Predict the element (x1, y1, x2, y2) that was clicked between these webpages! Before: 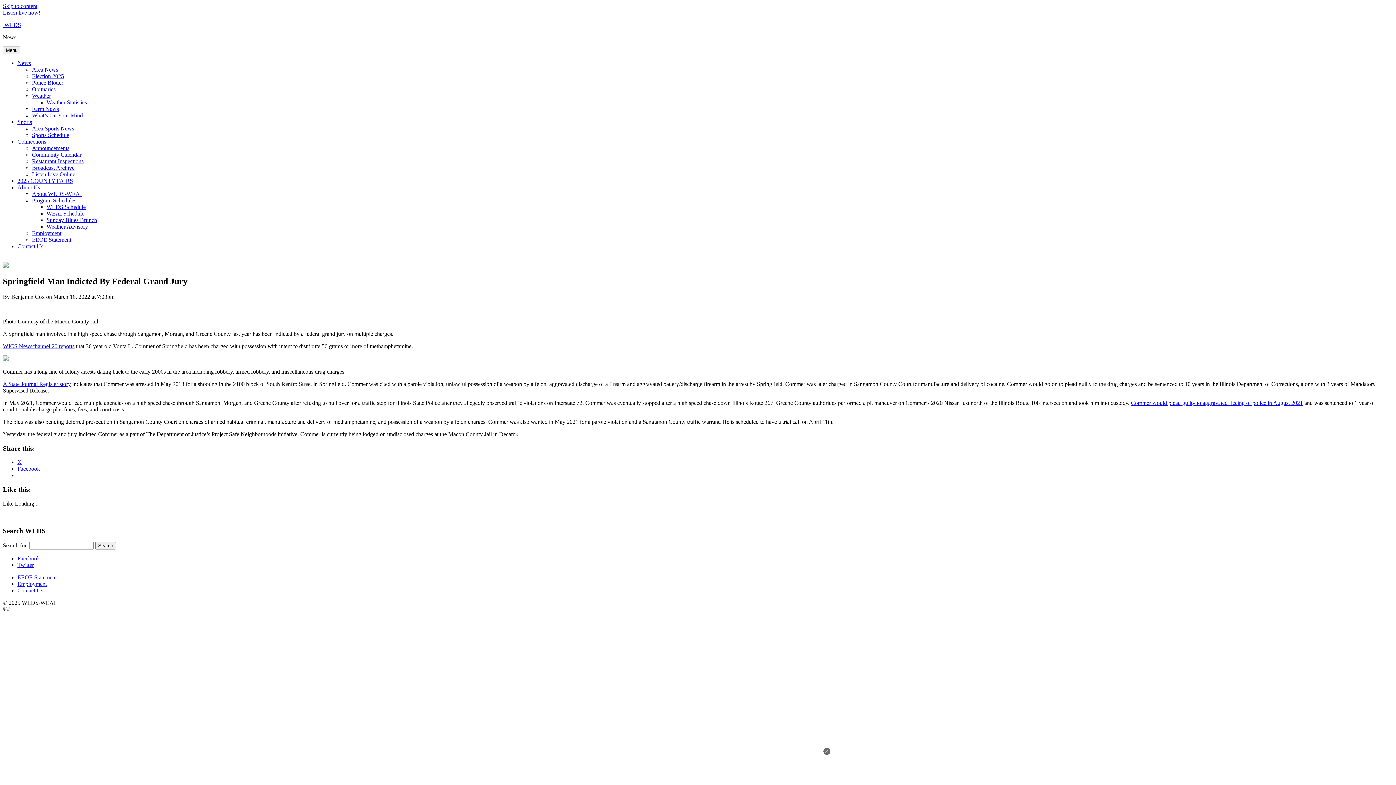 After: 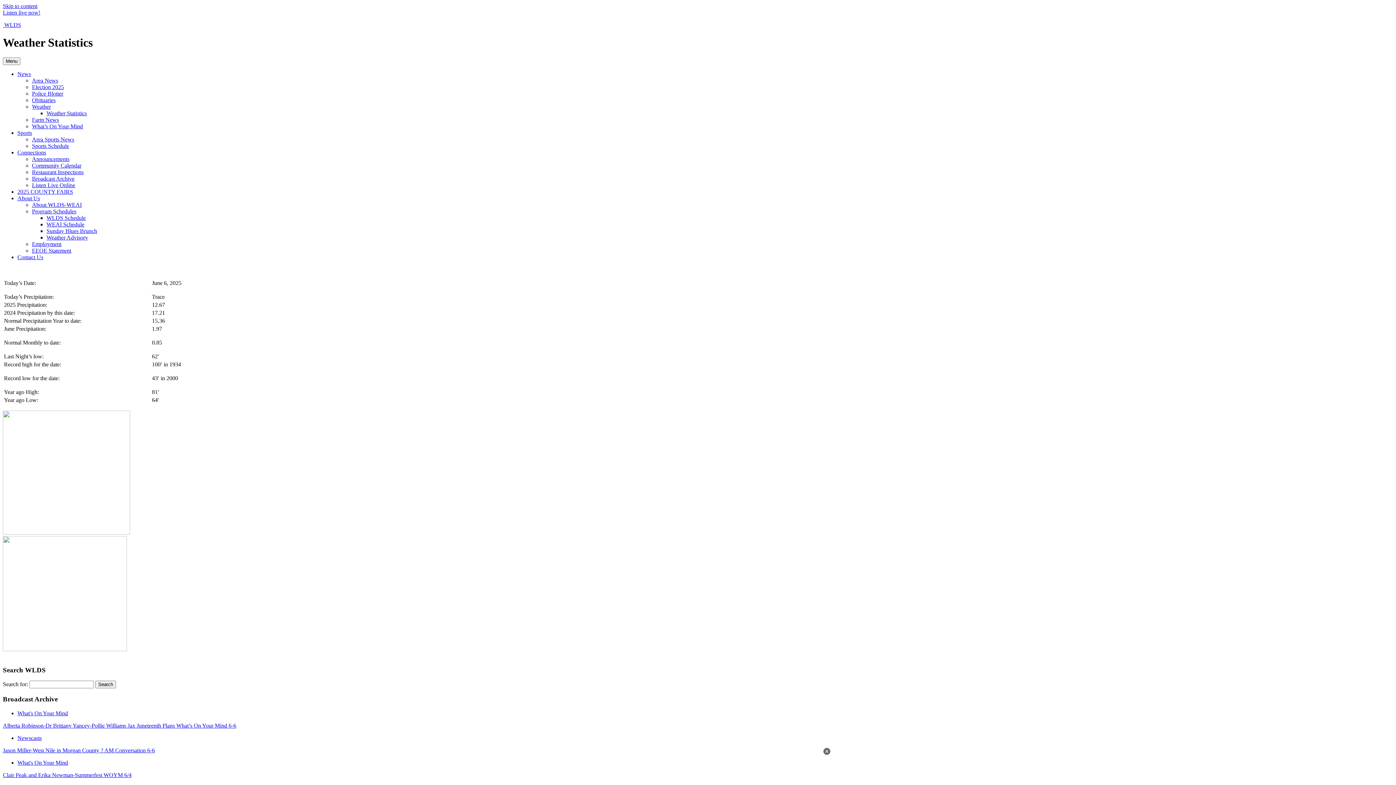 Action: label: Weather Statistics bbox: (46, 99, 86, 105)